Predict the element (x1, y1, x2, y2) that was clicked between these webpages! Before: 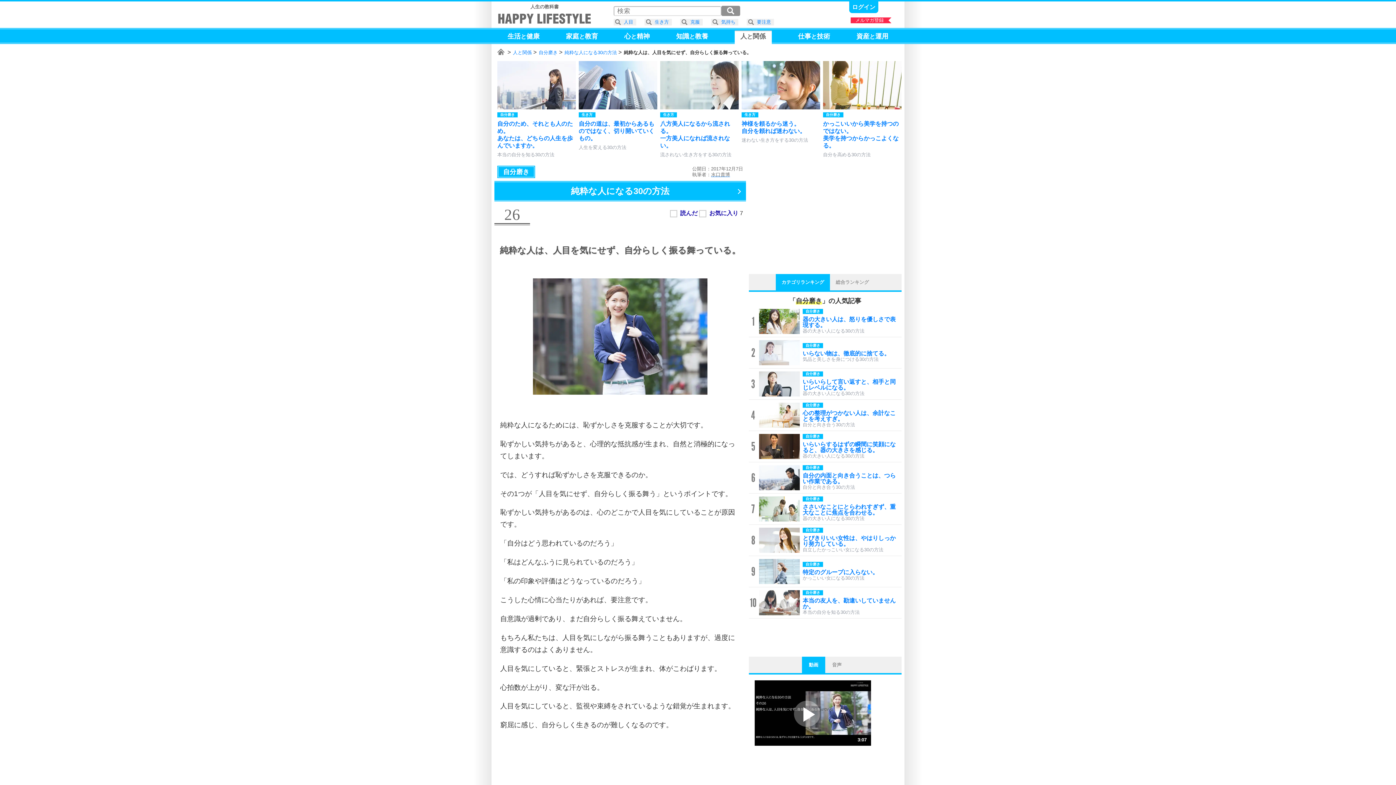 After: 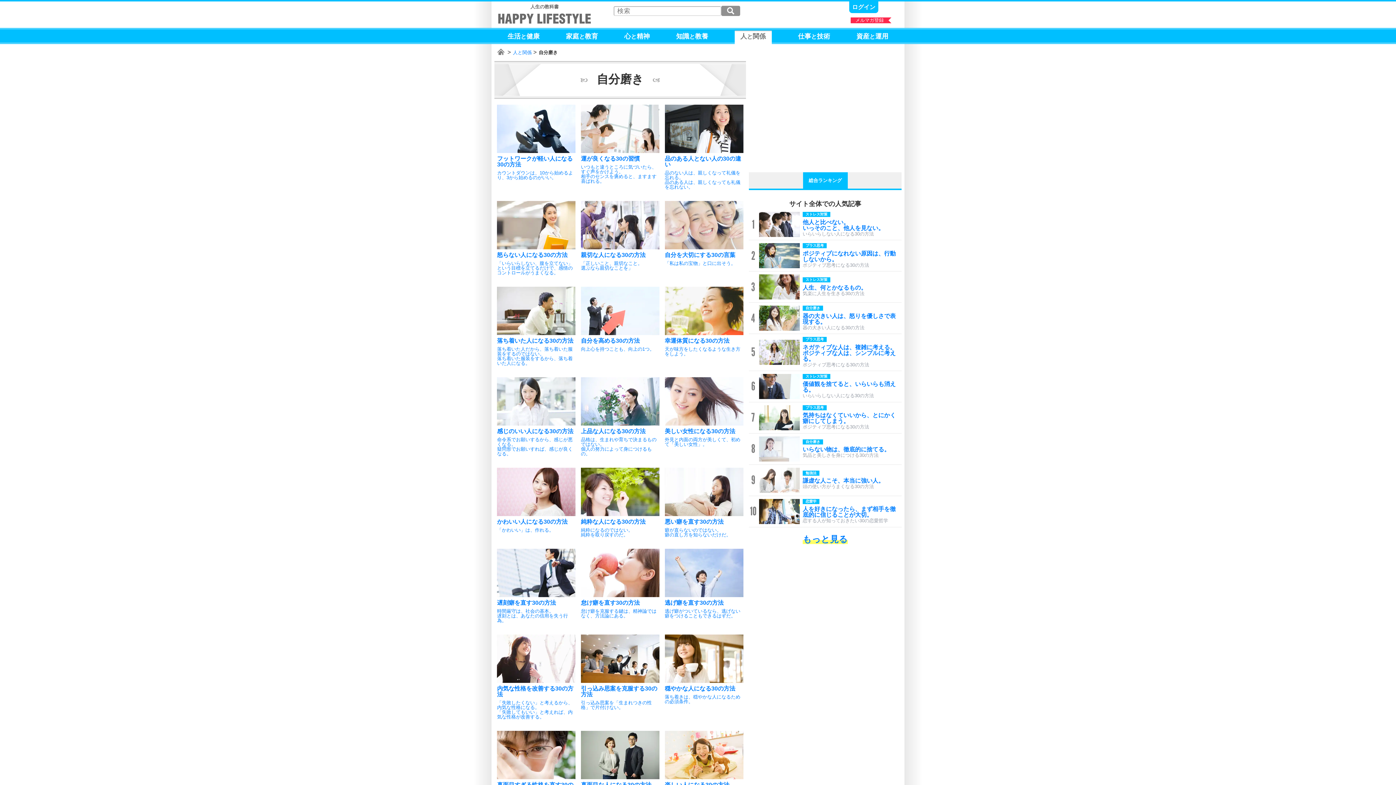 Action: label: 自分磨き bbox: (497, 165, 538, 178)